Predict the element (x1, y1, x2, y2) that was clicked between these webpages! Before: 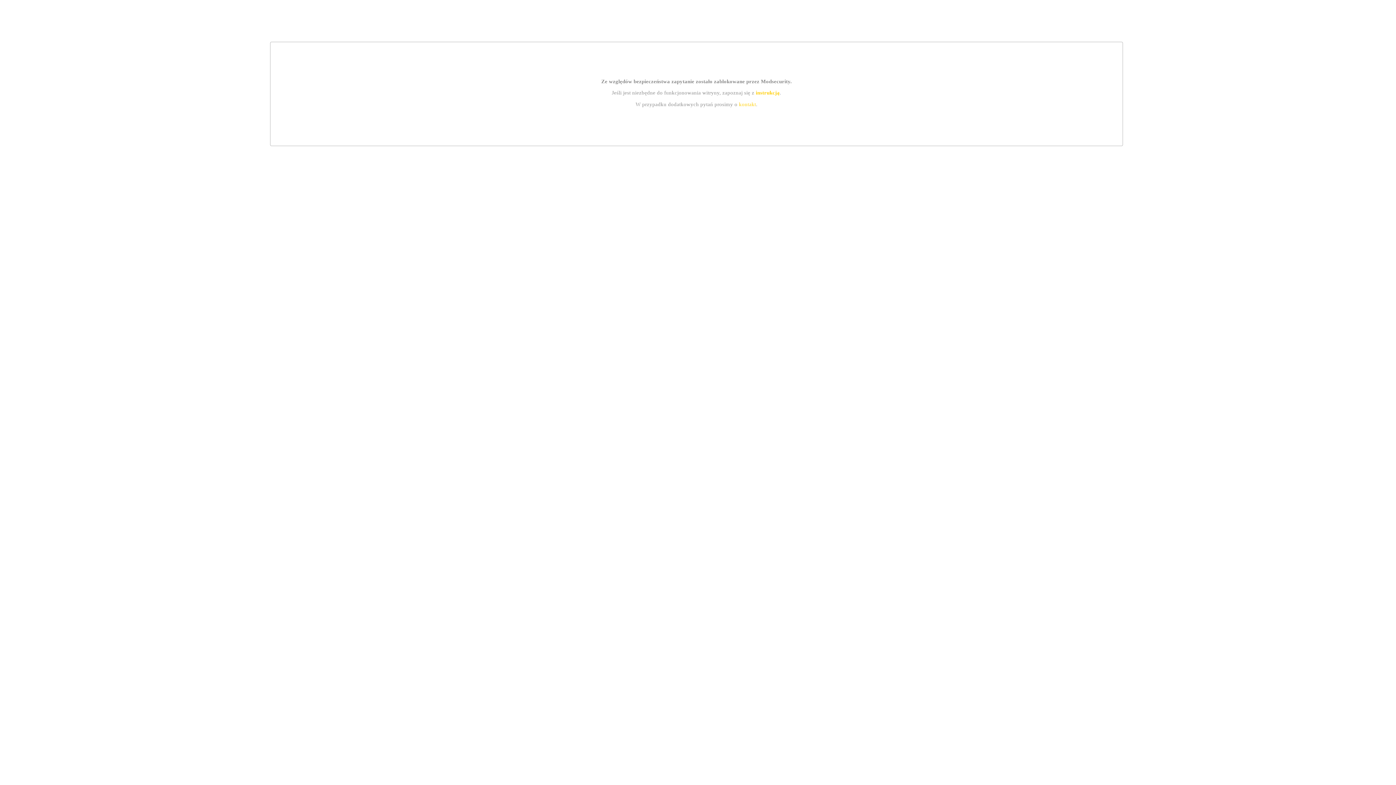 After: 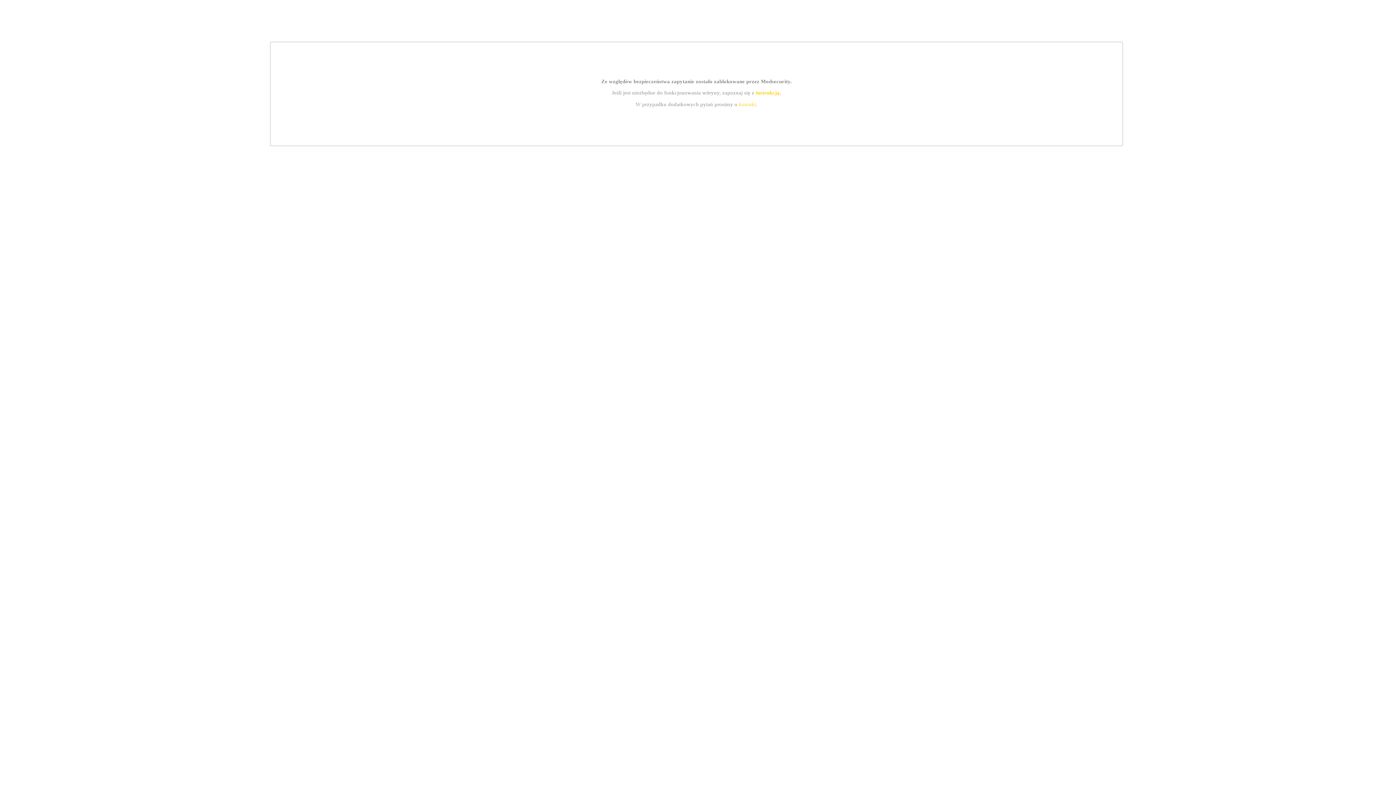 Action: bbox: (755, 89, 779, 95) label: instrukcją